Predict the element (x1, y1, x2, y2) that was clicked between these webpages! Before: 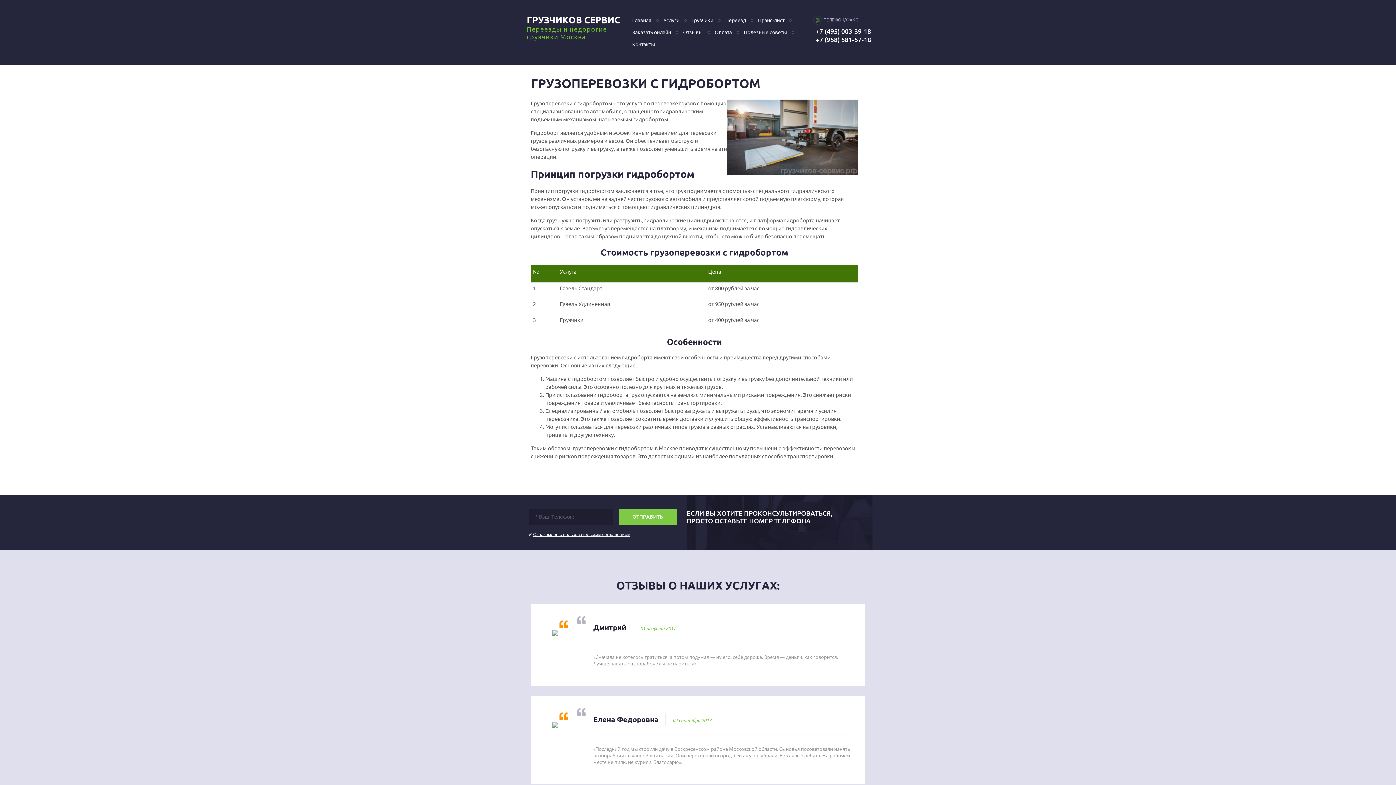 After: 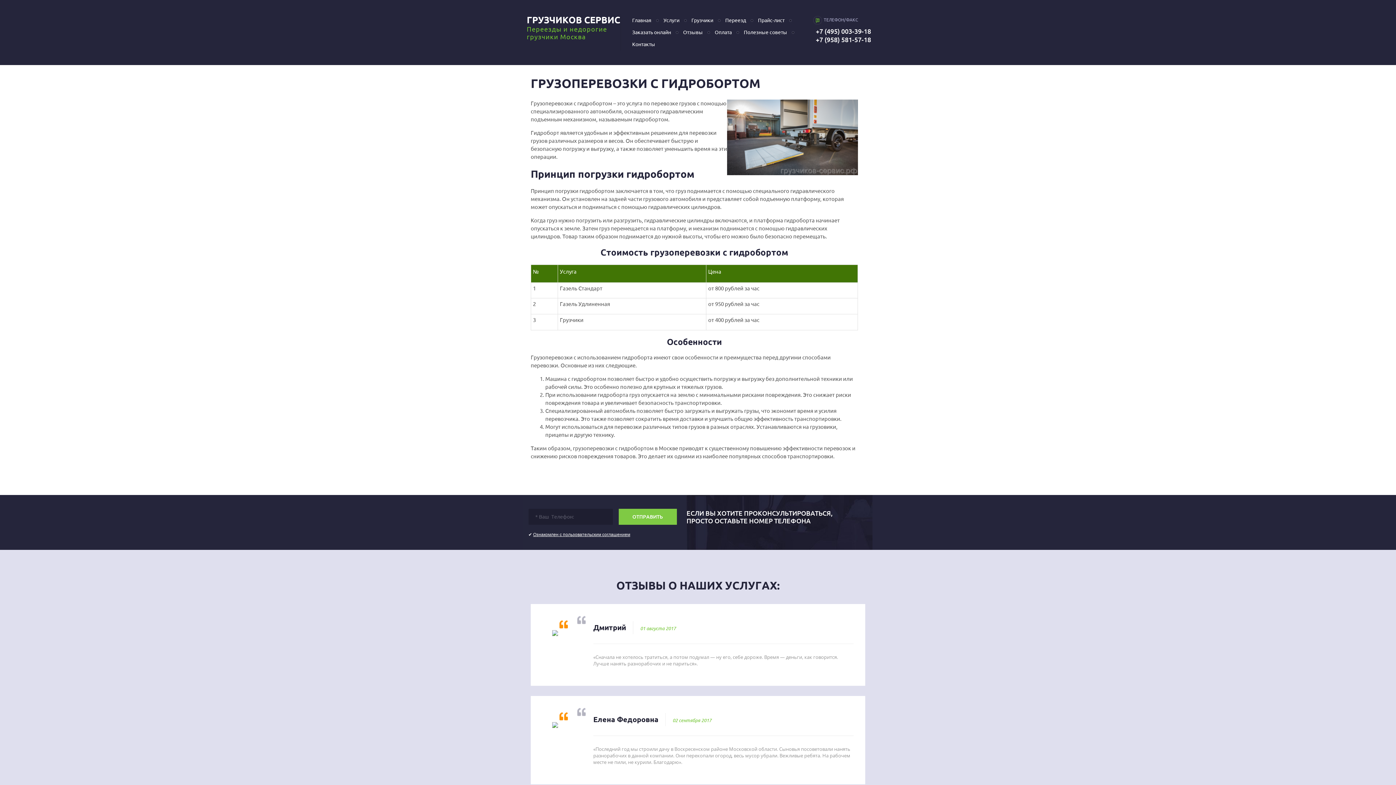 Action: bbox: (816, 36, 871, 43) label: +7 (958) 581-57-18